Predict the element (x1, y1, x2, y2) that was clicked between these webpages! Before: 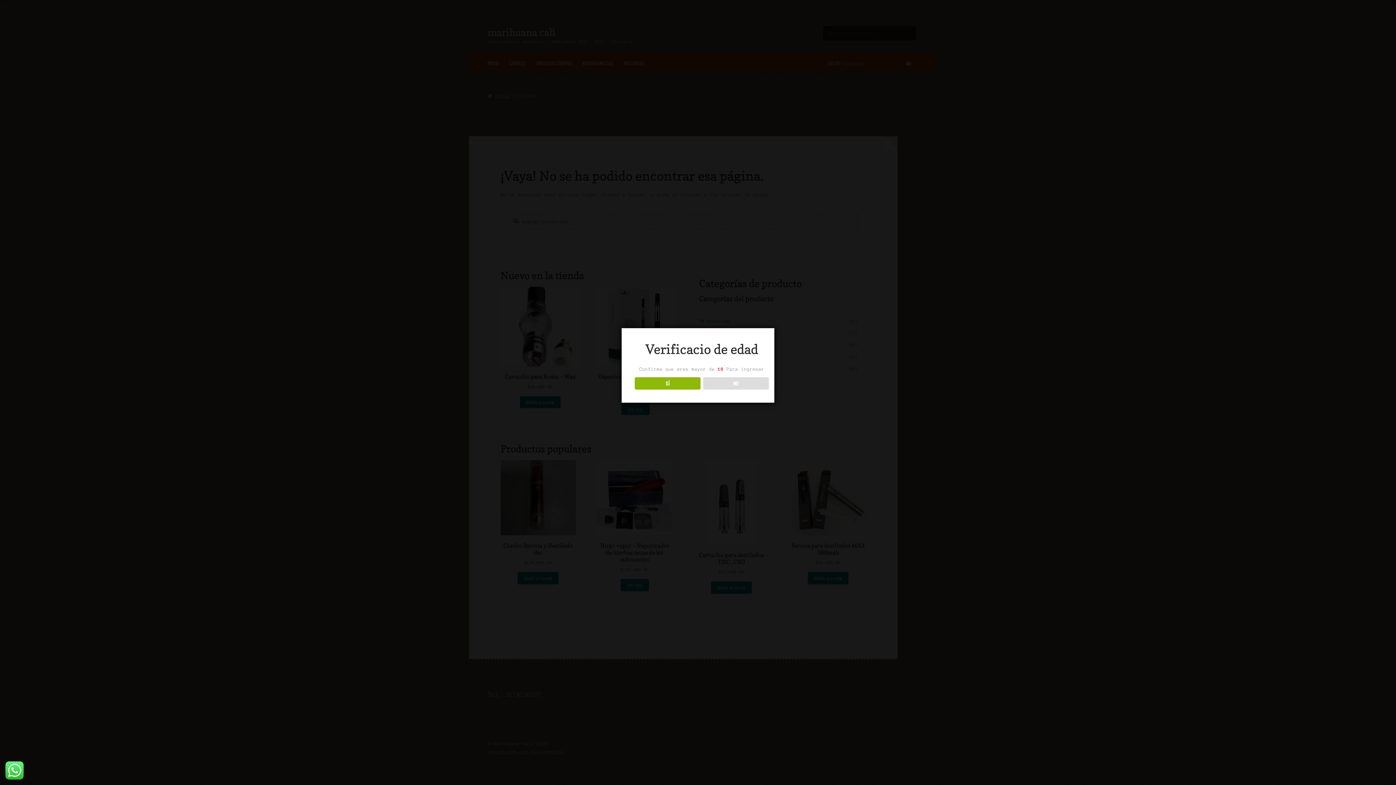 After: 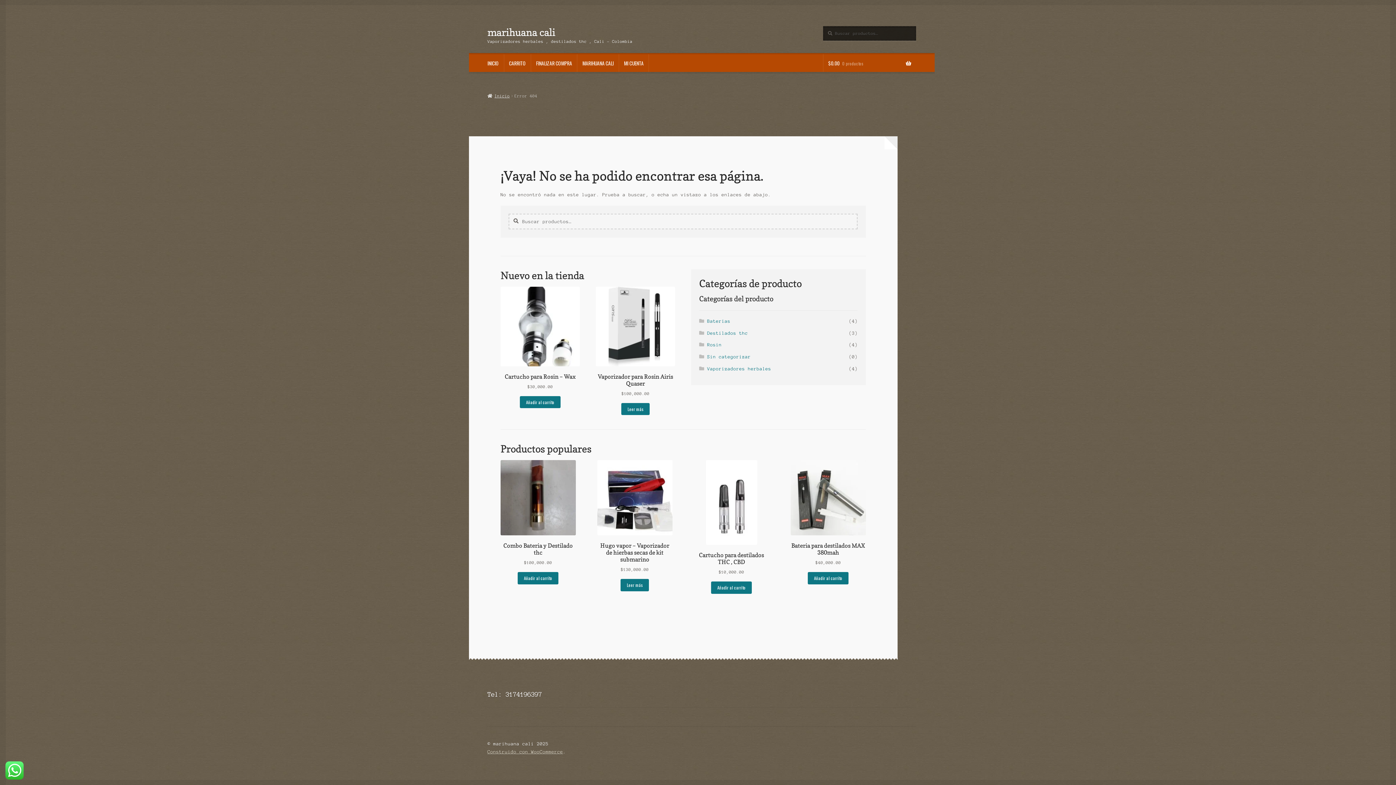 Action: bbox: (634, 377, 700, 389) label: SÍ